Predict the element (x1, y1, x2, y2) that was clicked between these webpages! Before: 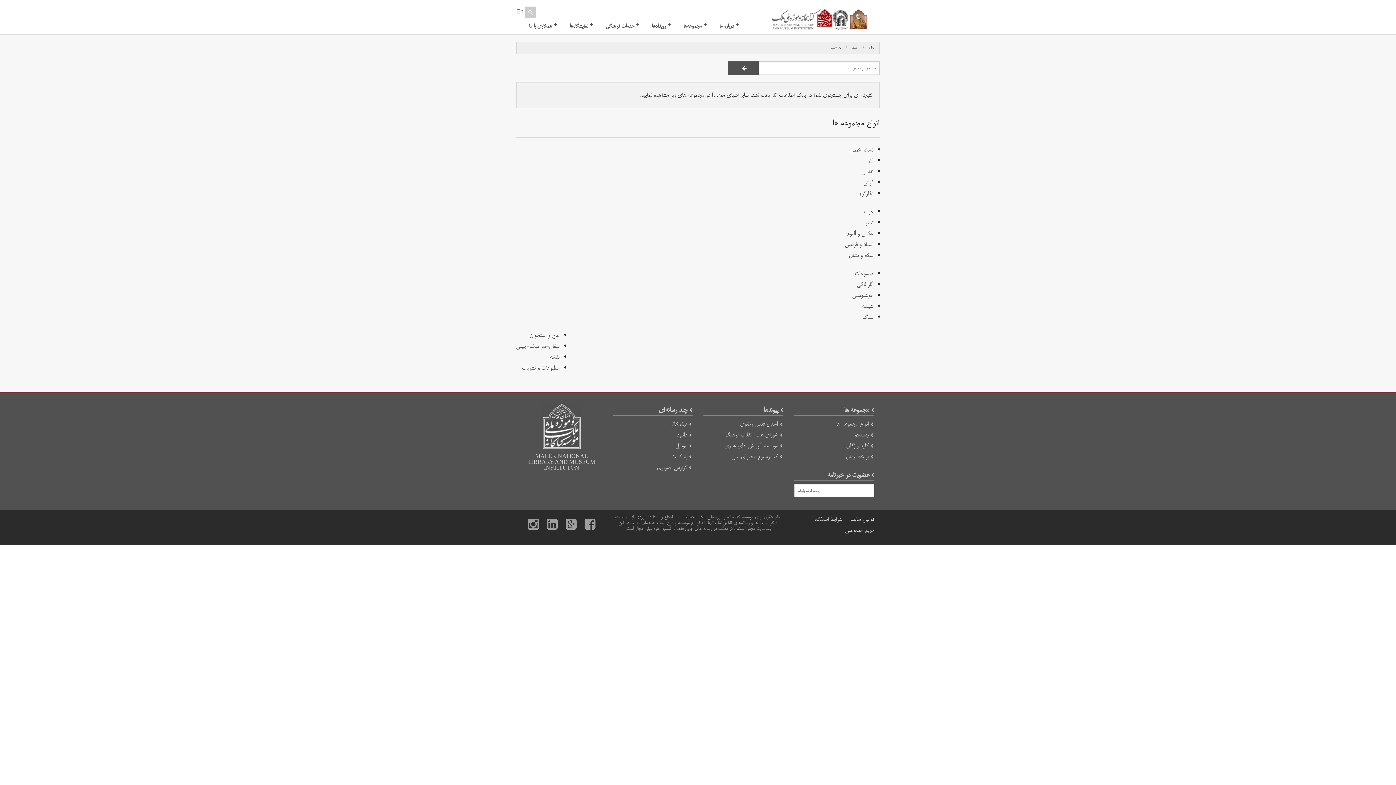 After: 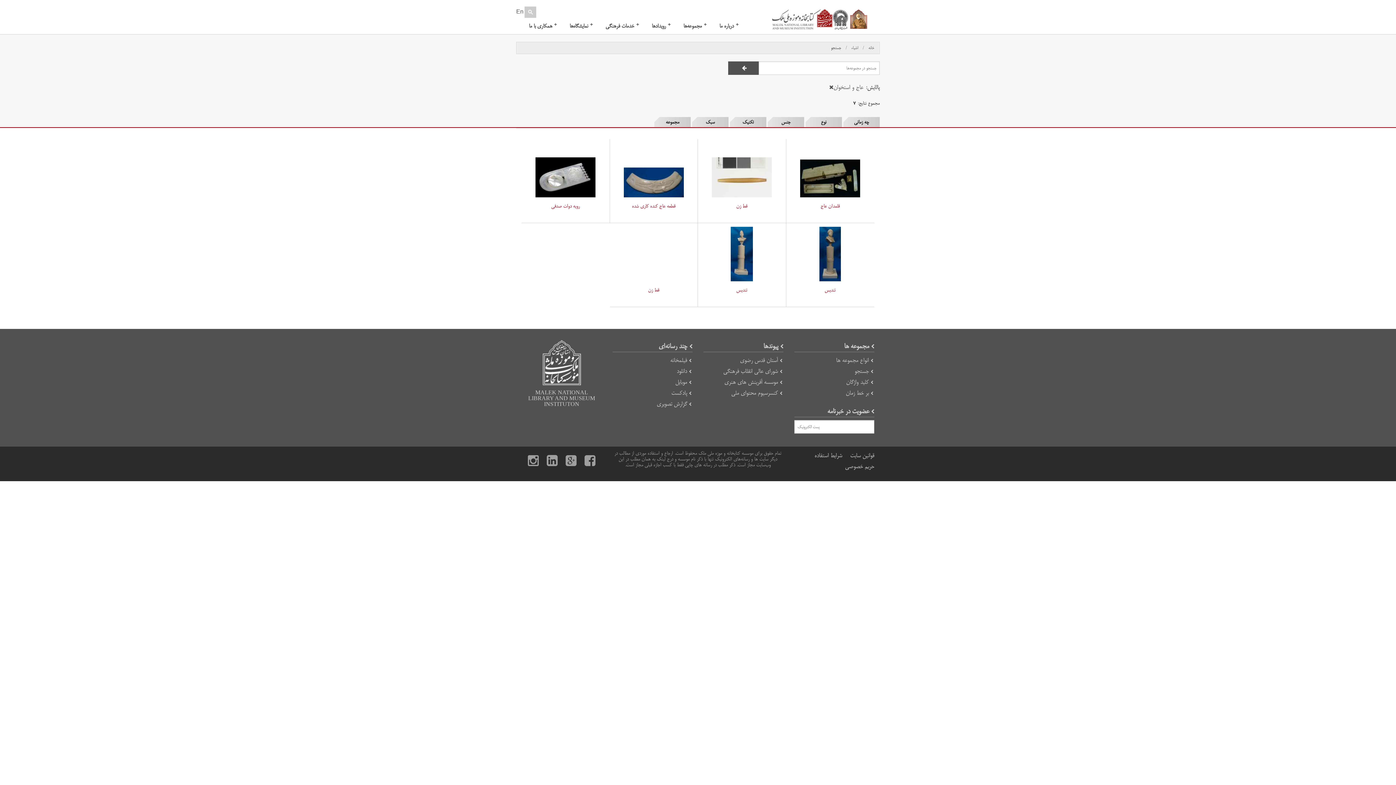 Action: label: عاج و استخوان bbox: (529, 330, 559, 340)